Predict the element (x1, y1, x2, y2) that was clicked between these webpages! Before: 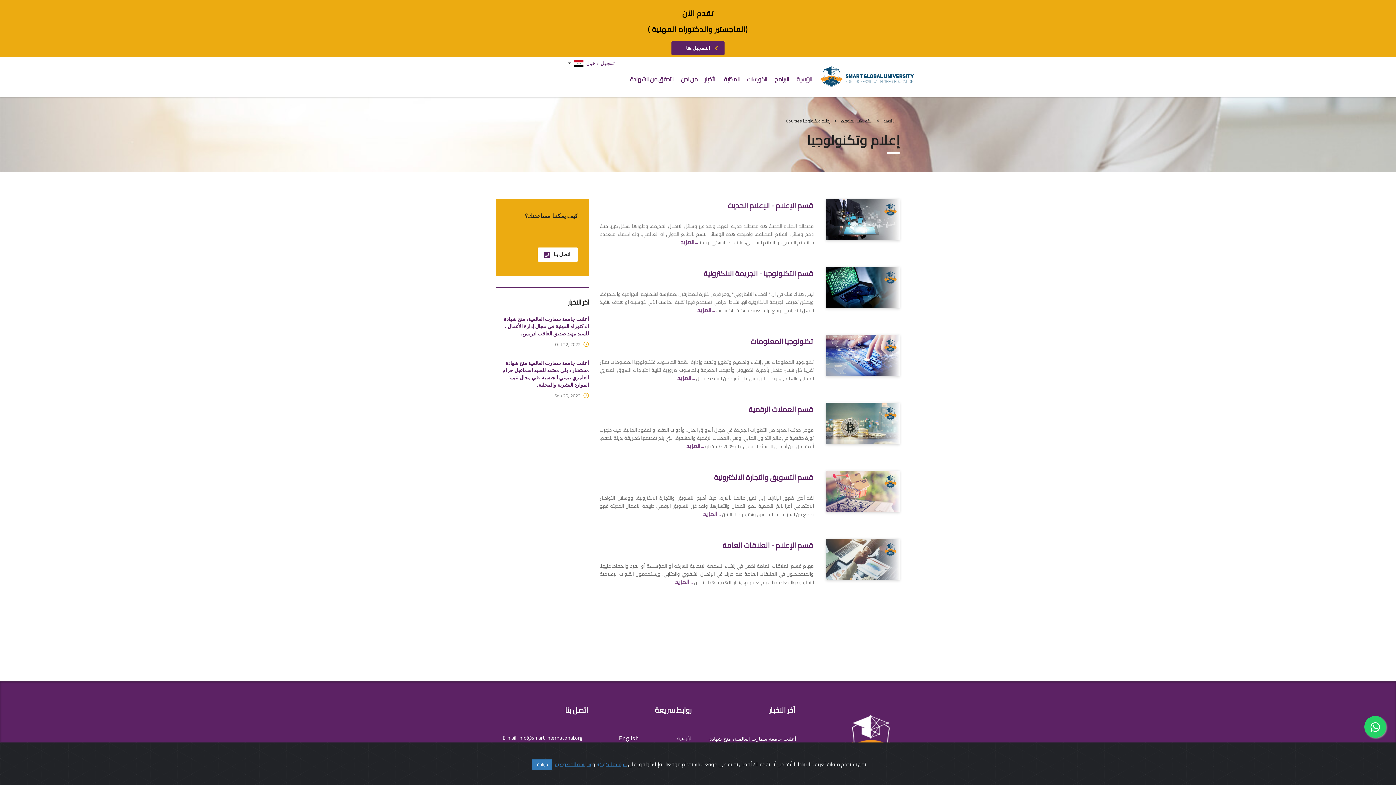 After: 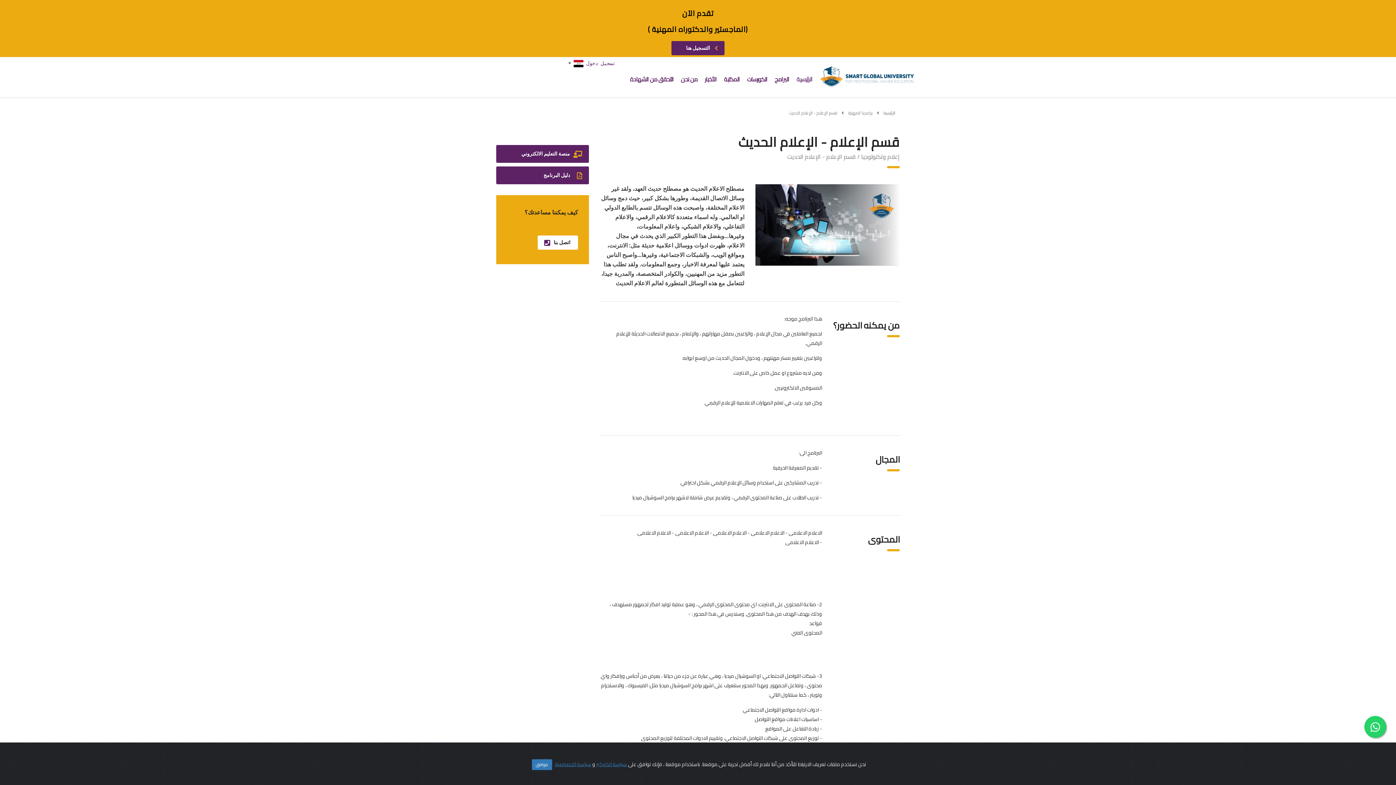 Action: bbox: (727, 198, 813, 212) label: قسم الإعلام - الإعلام الحديث